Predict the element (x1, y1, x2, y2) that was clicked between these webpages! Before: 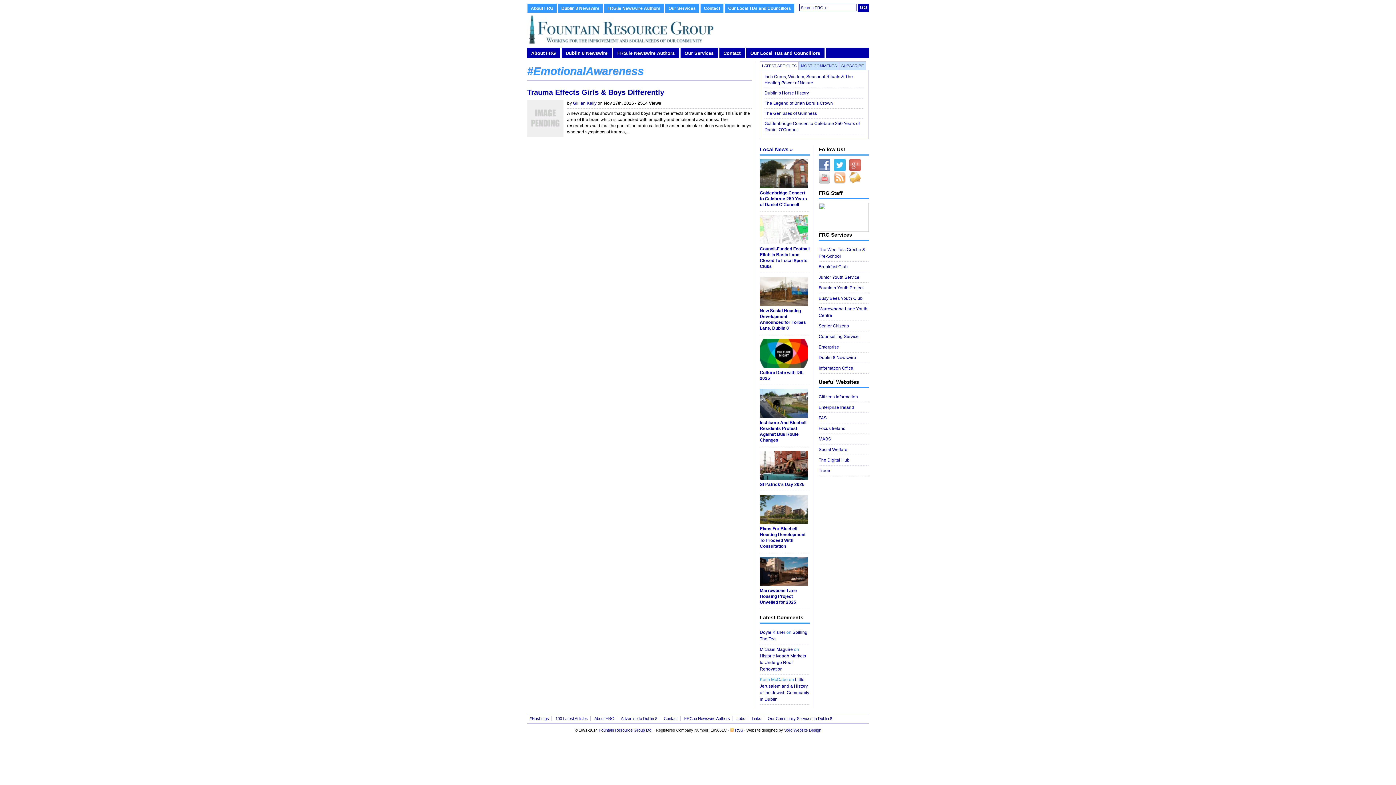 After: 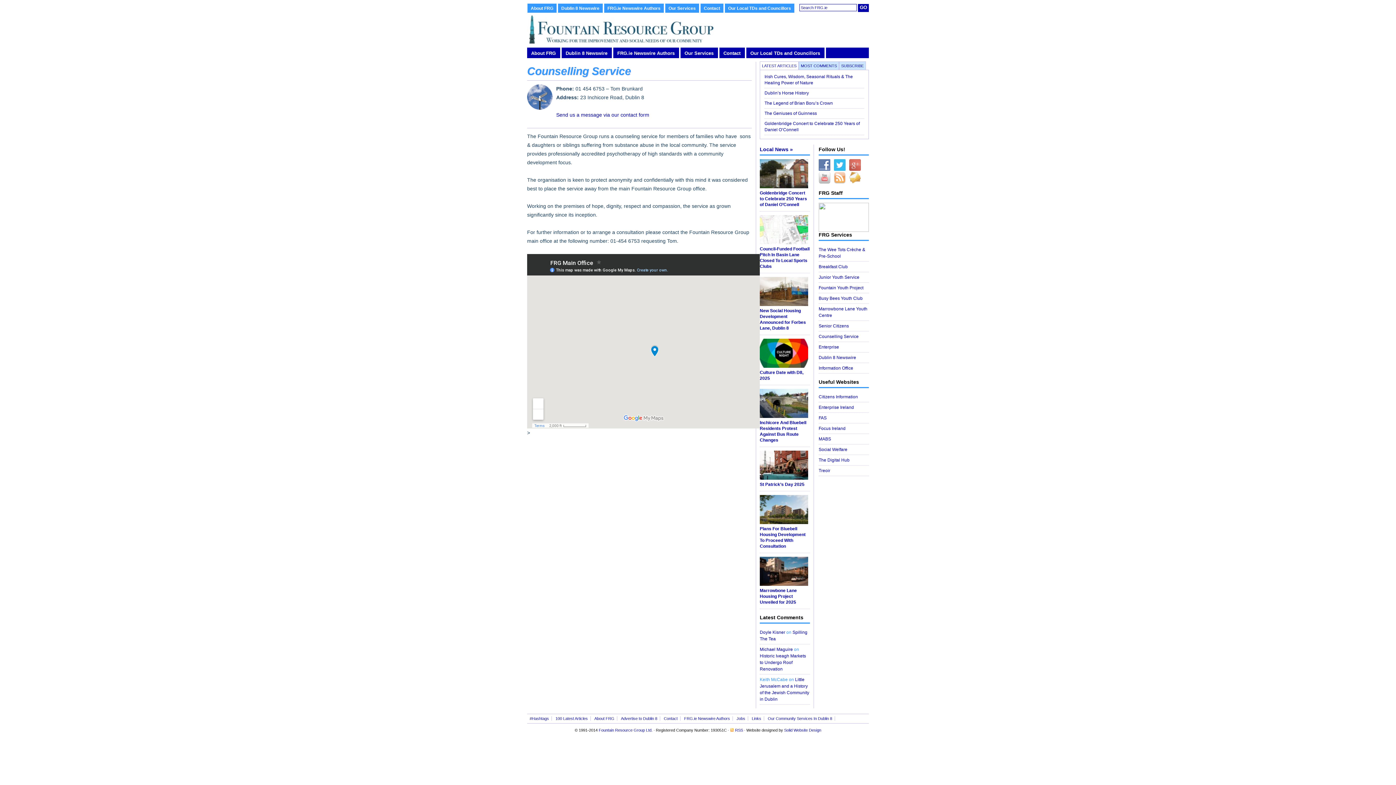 Action: label: Counselling Service bbox: (818, 334, 858, 339)